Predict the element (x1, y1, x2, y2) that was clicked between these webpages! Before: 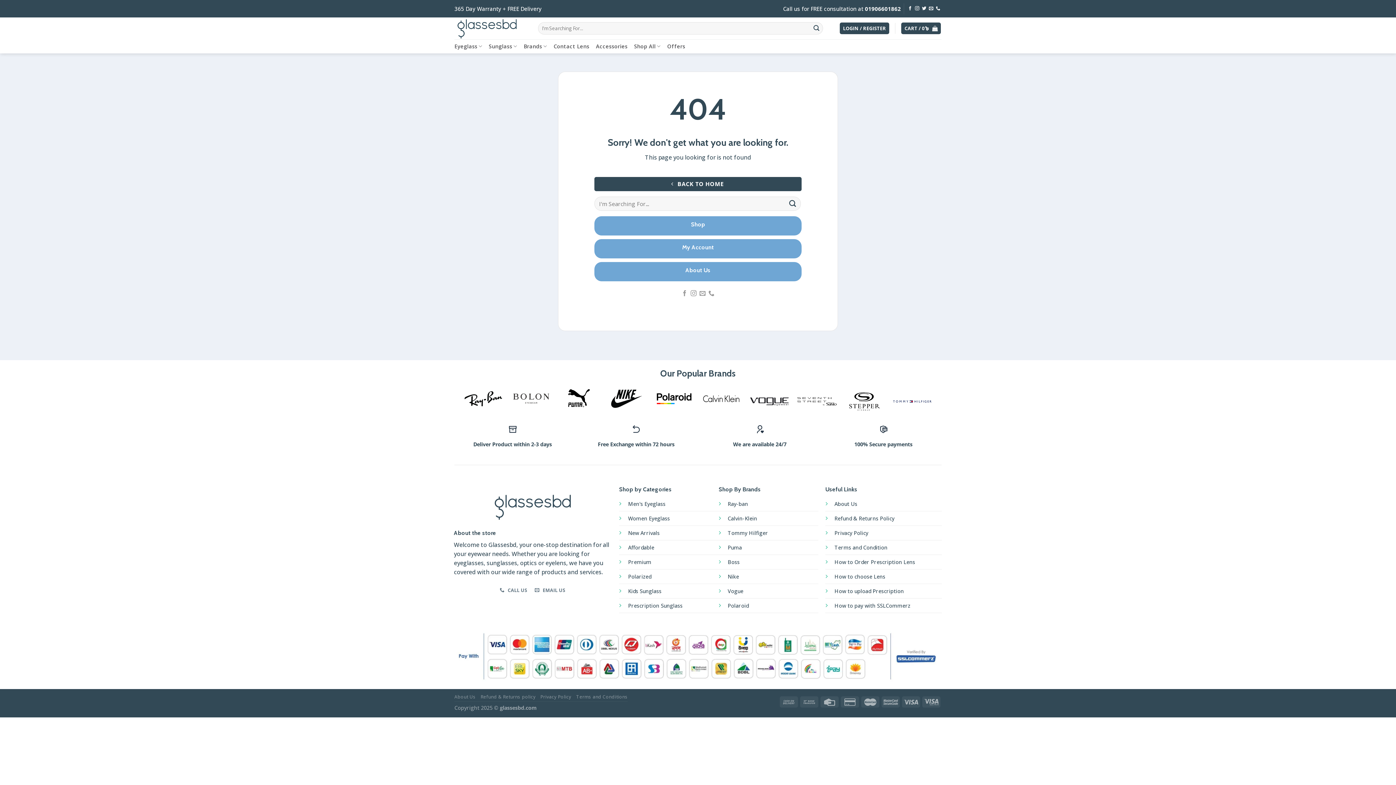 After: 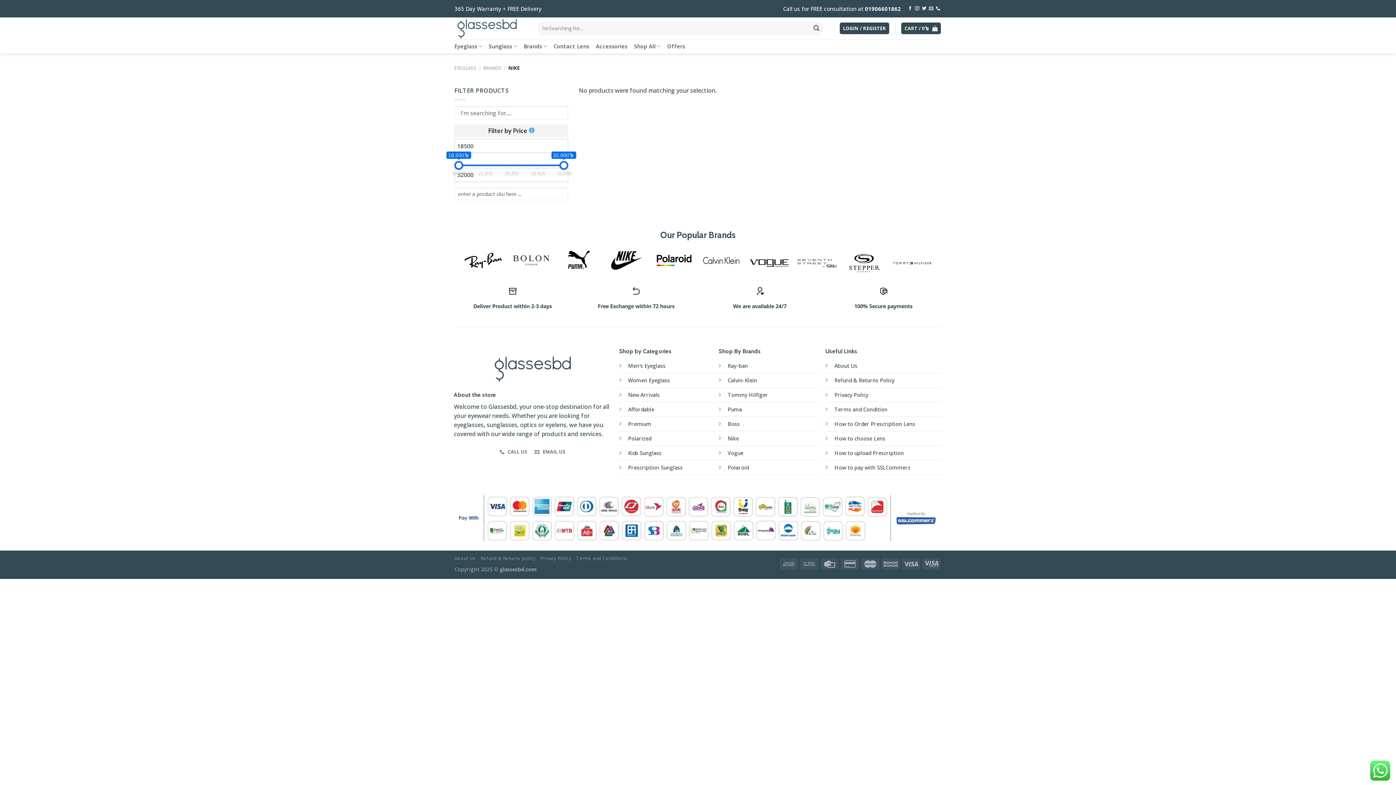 Action: label: Nike bbox: (727, 573, 739, 580)